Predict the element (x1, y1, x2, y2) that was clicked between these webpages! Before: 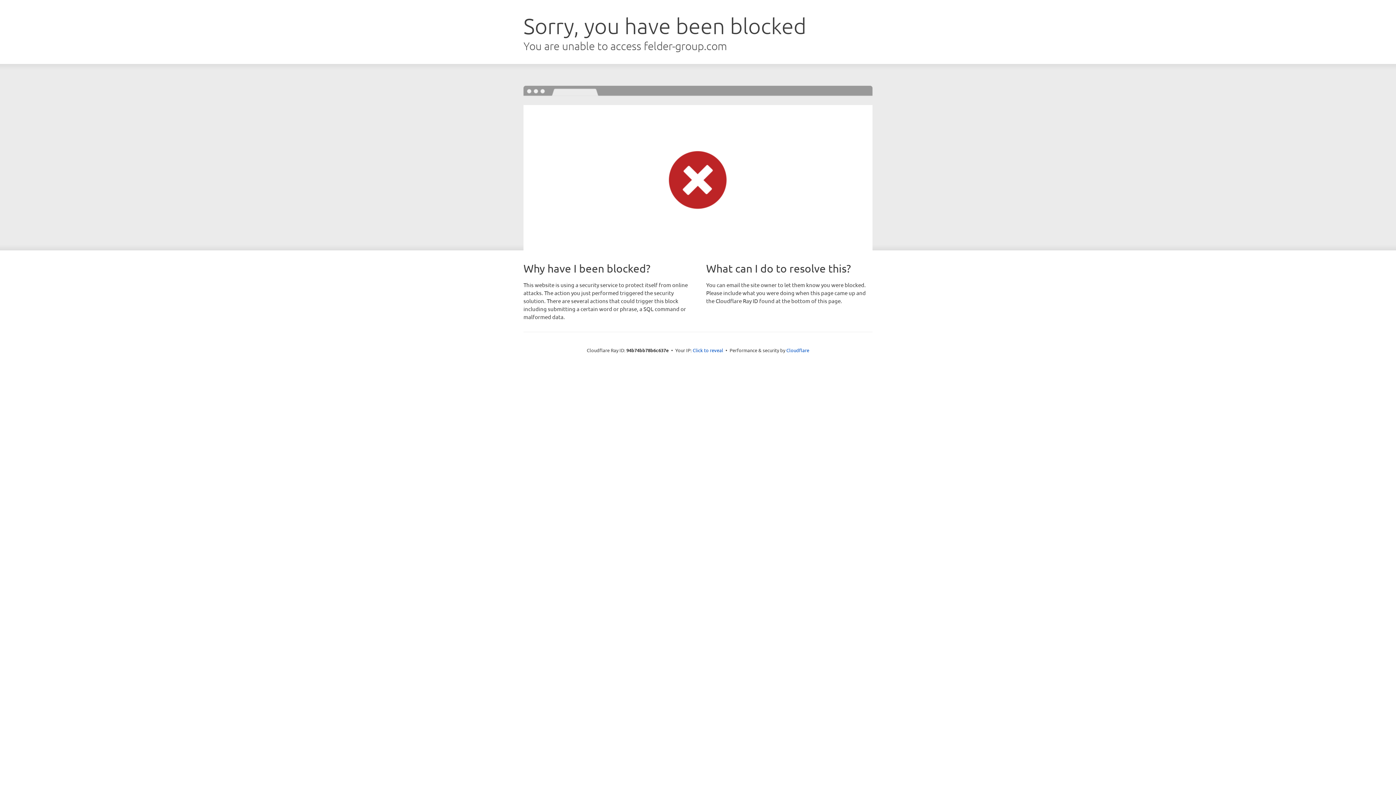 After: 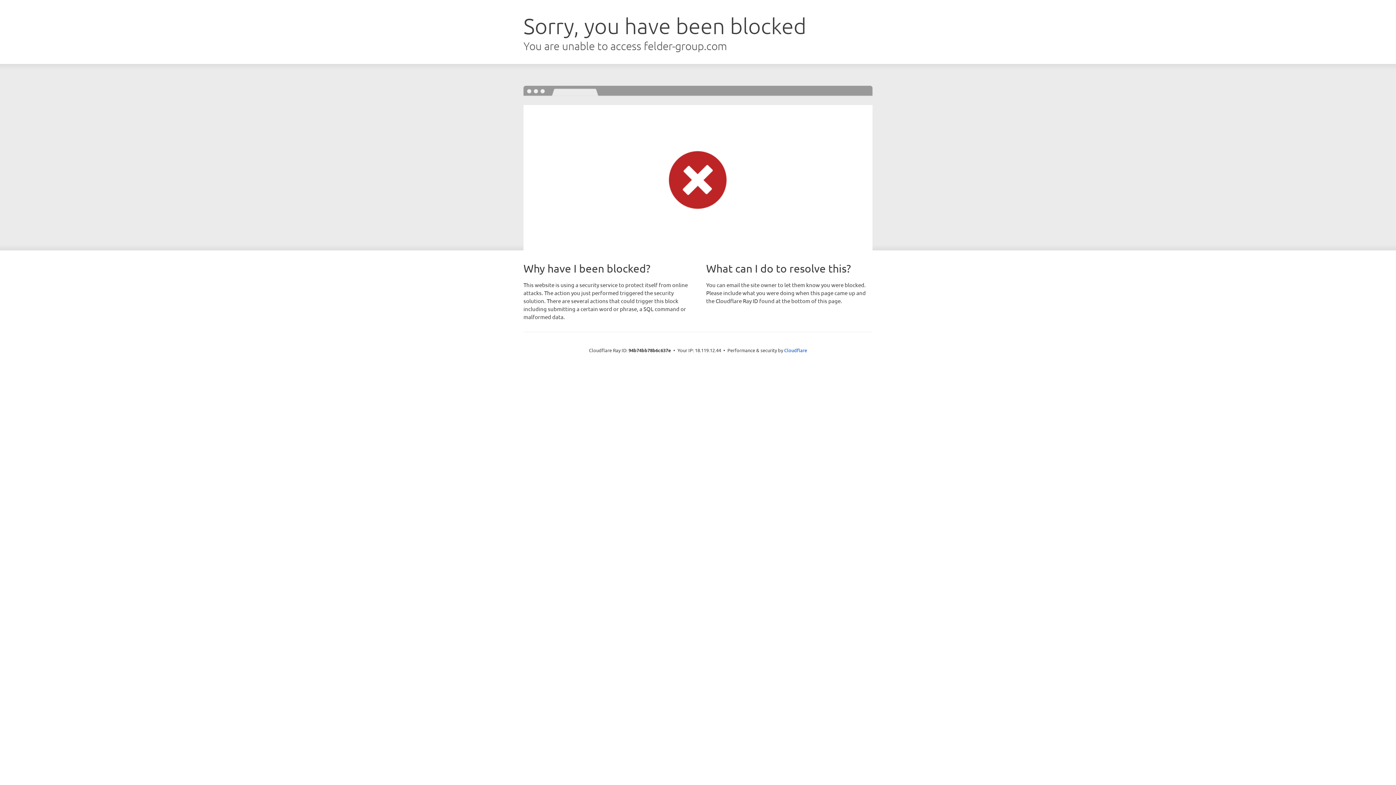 Action: bbox: (692, 346, 723, 353) label: Click to reveal